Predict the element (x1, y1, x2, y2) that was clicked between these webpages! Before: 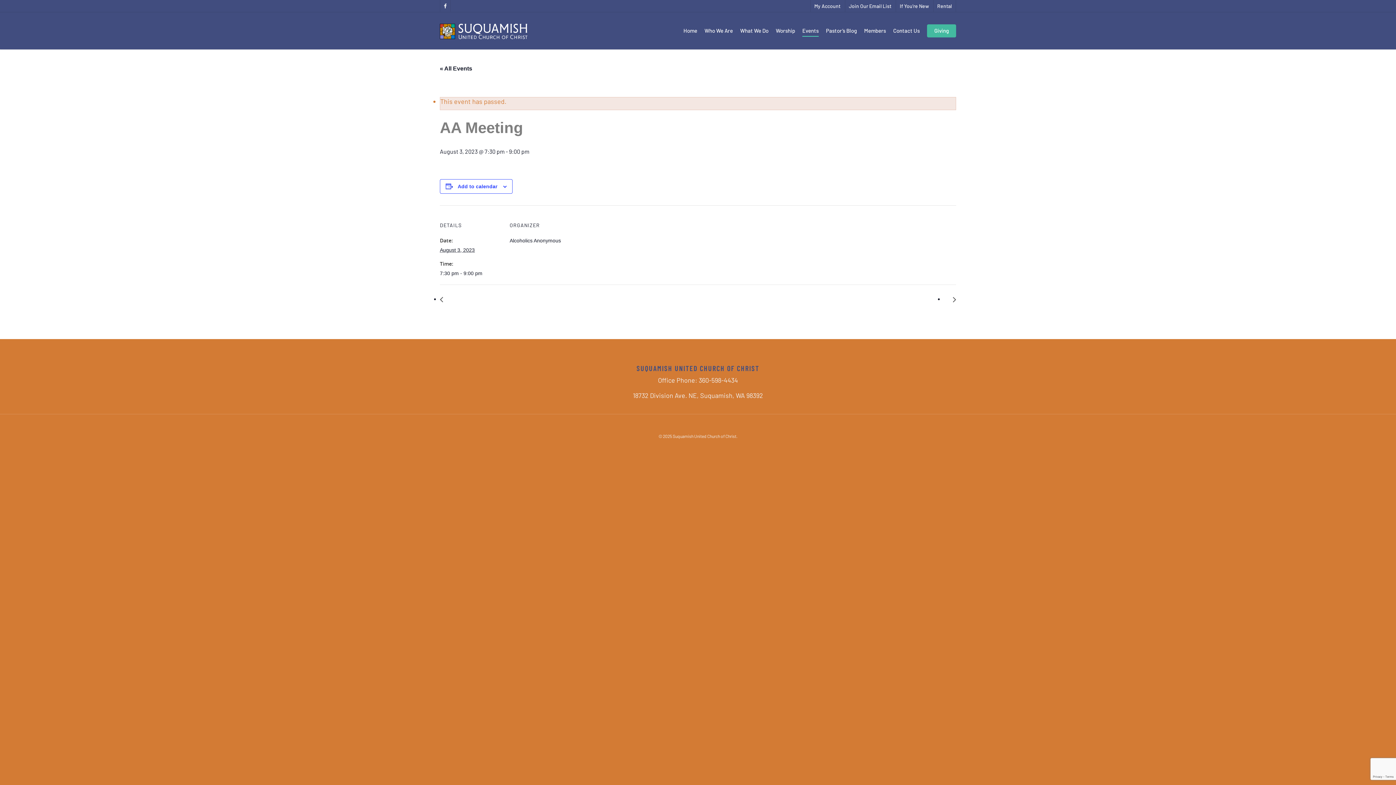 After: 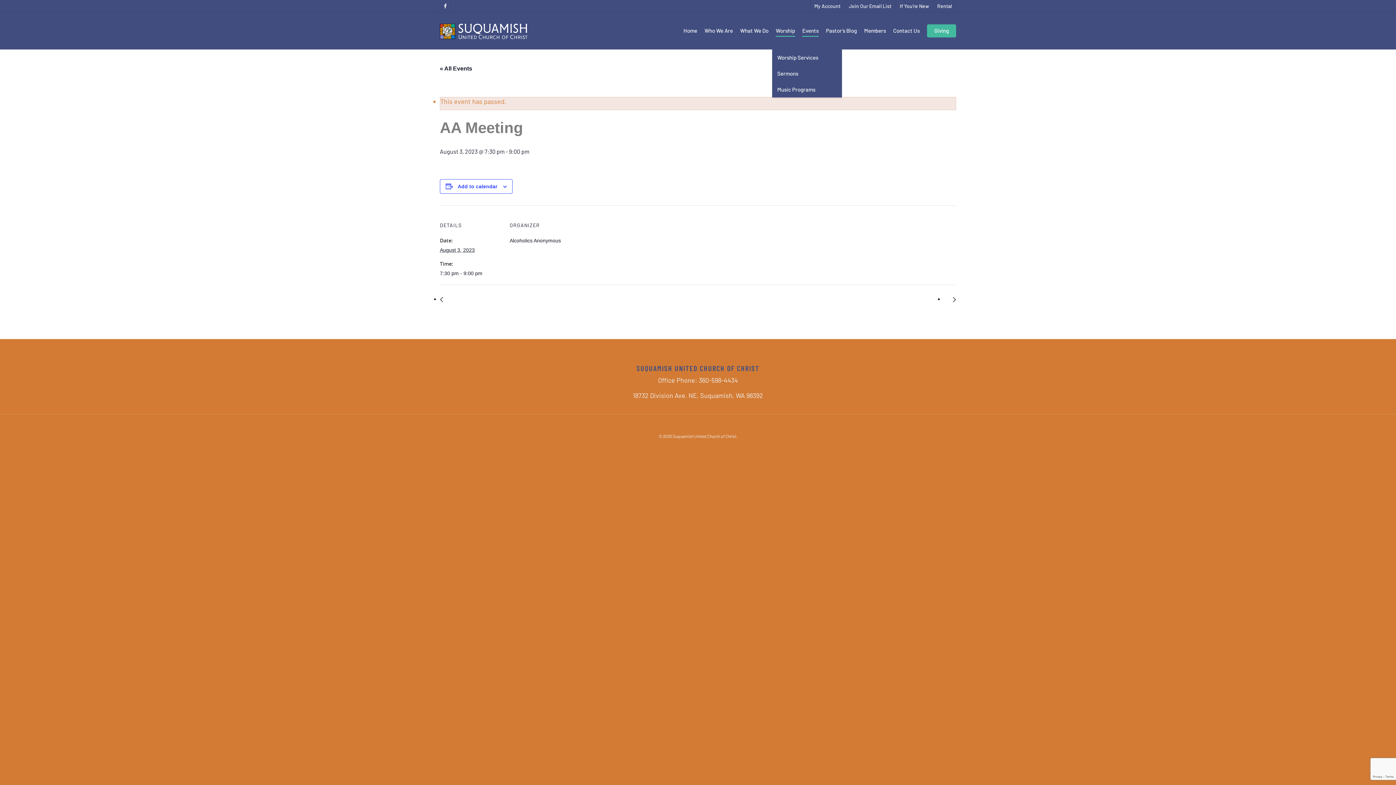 Action: bbox: (776, 21, 795, 49) label: Worship